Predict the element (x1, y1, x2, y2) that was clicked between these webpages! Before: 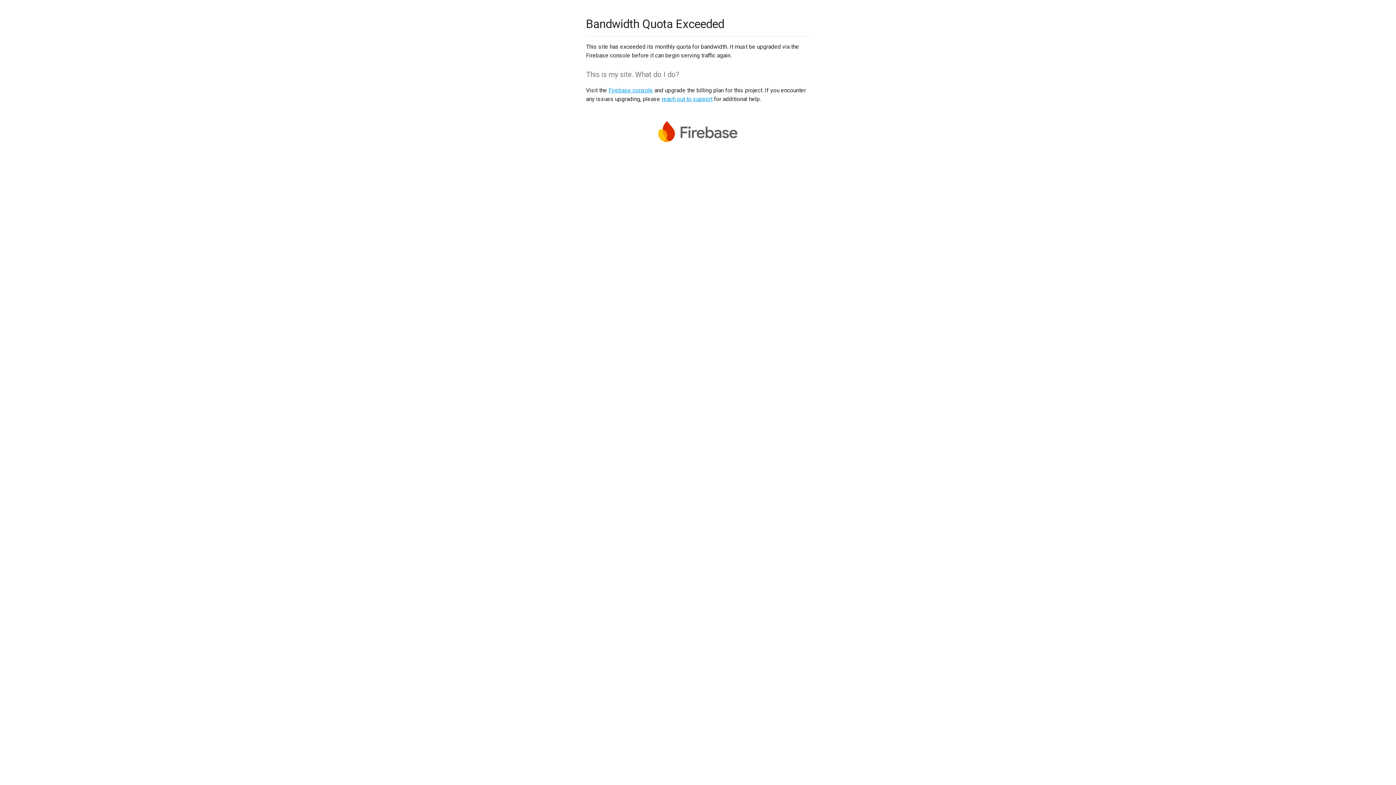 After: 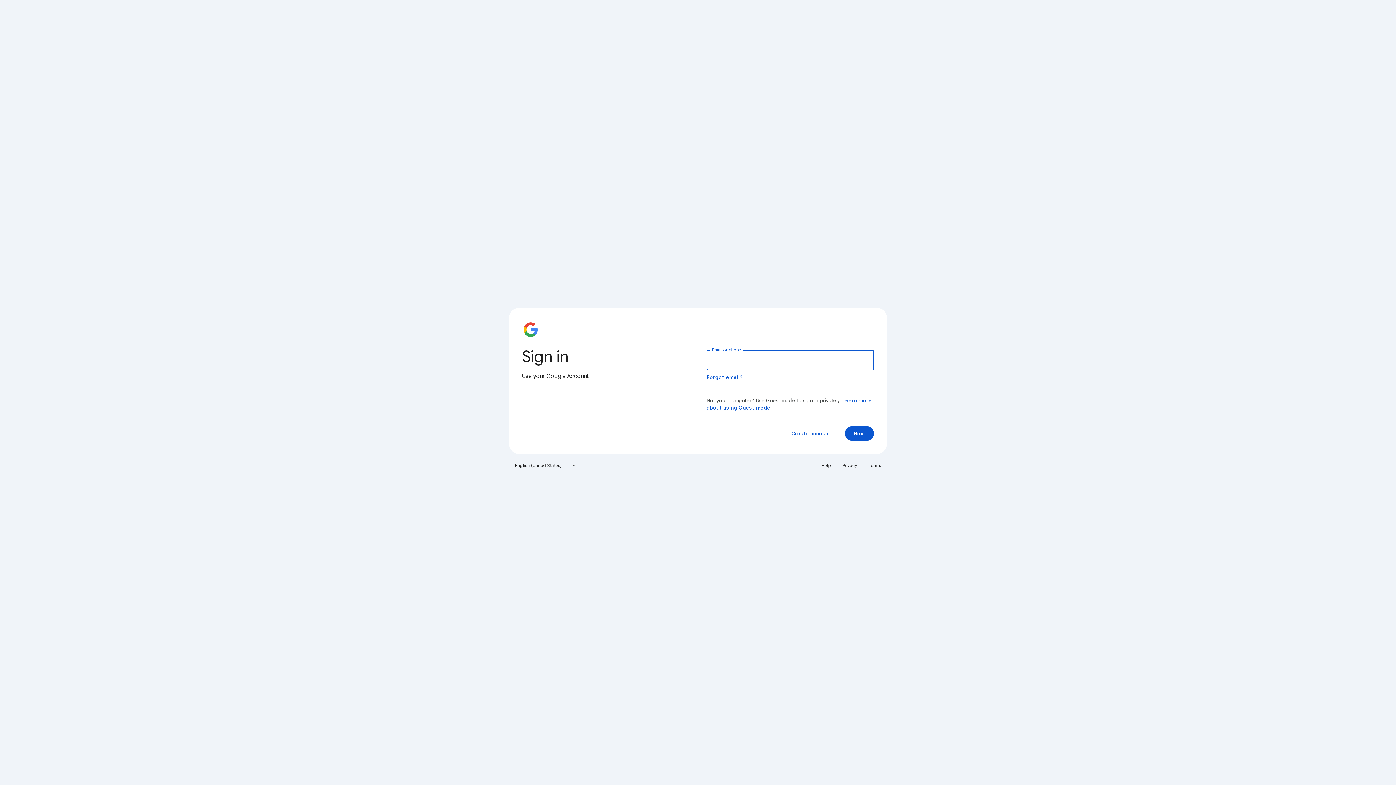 Action: label: Firebase console bbox: (608, 86, 653, 93)